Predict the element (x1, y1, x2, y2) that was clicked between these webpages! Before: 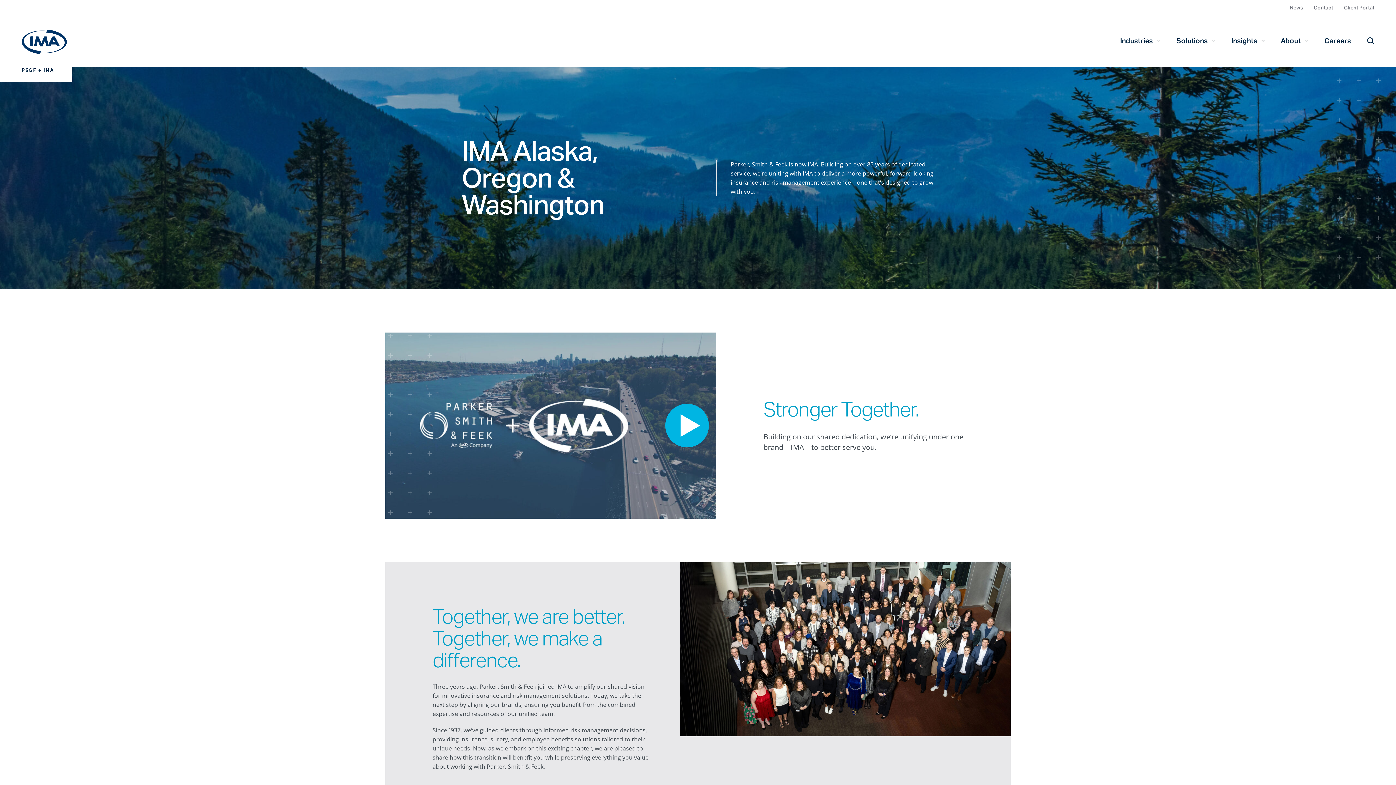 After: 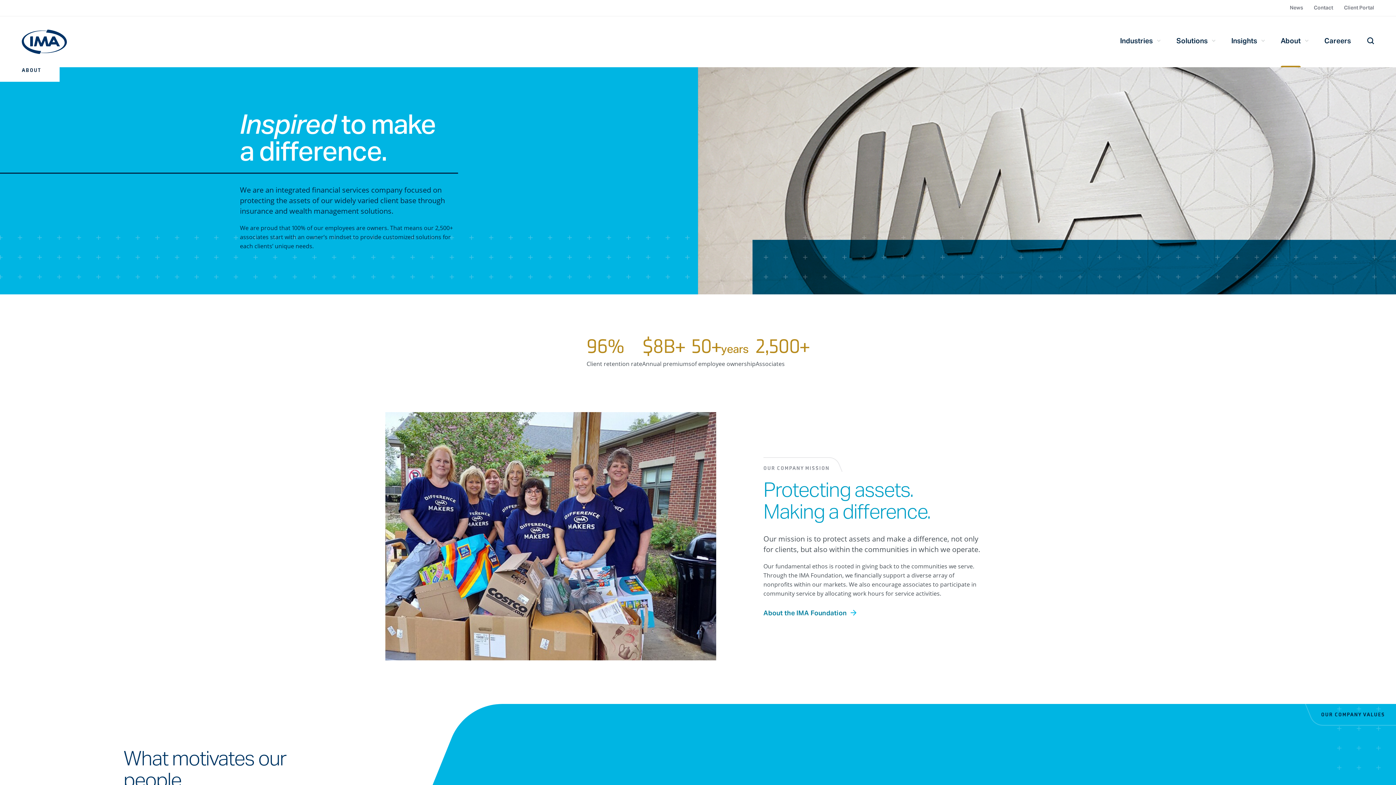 Action: bbox: (1272, 23, 1315, 60) label: About